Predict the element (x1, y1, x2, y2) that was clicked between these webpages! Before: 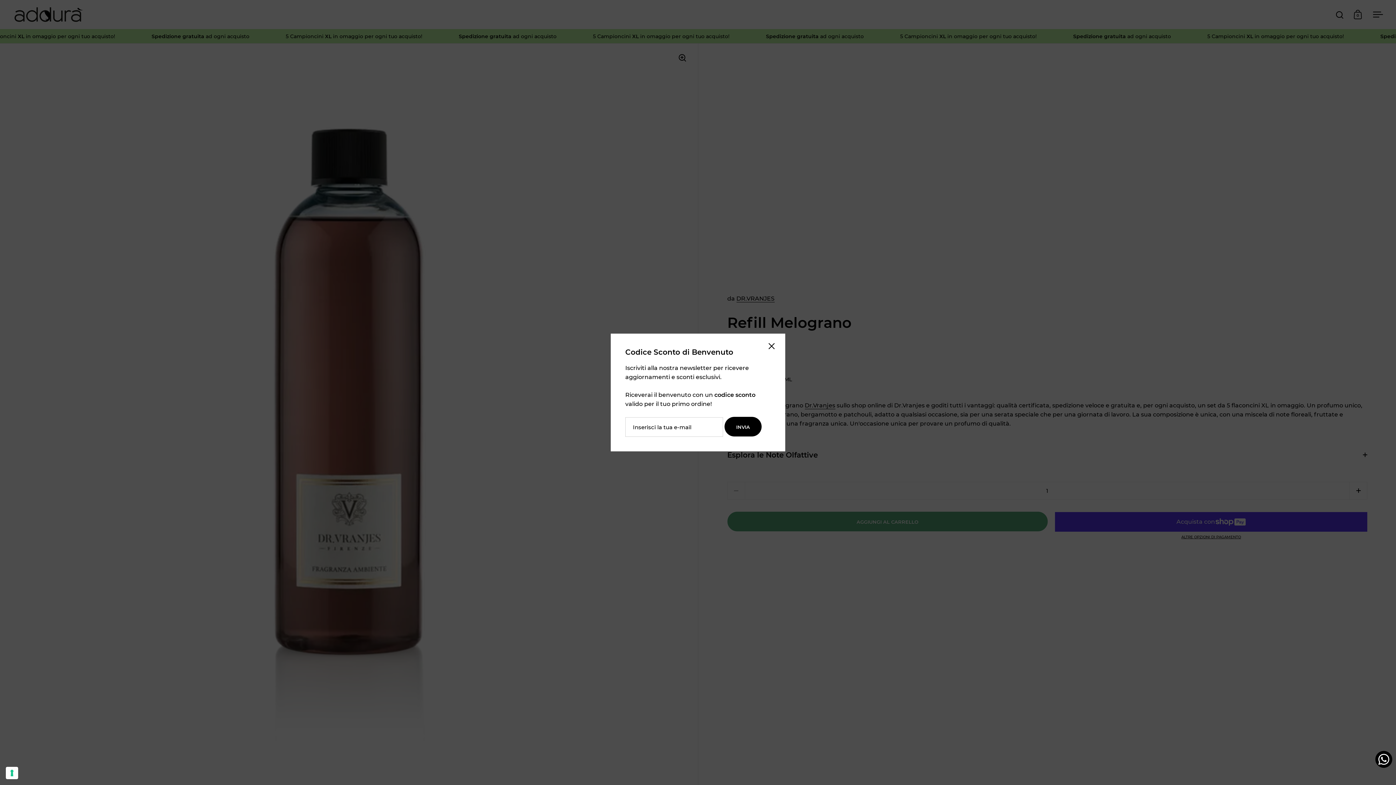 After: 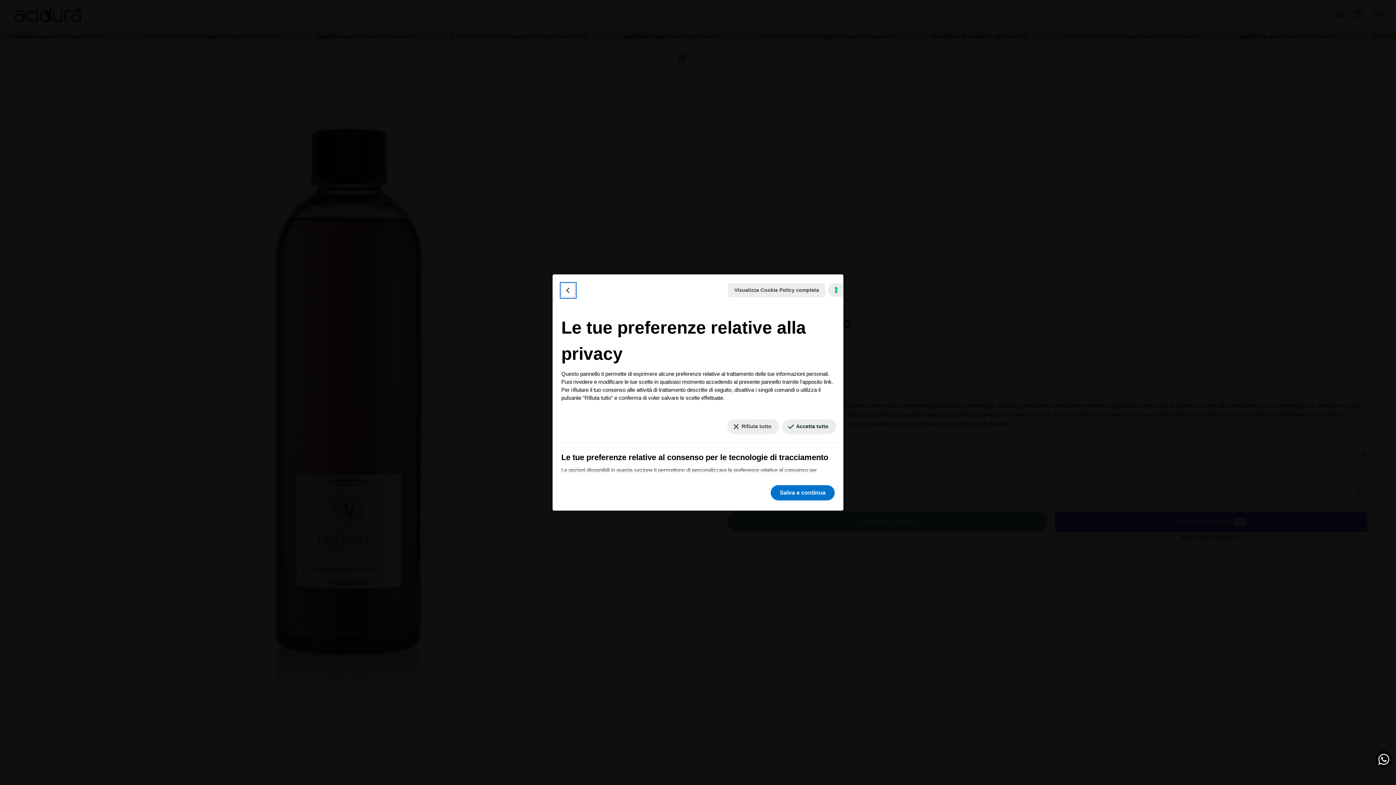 Action: bbox: (5, 767, 18, 779) label: Le tue preferenze relative al consenso per le tecnologie di tracciamento